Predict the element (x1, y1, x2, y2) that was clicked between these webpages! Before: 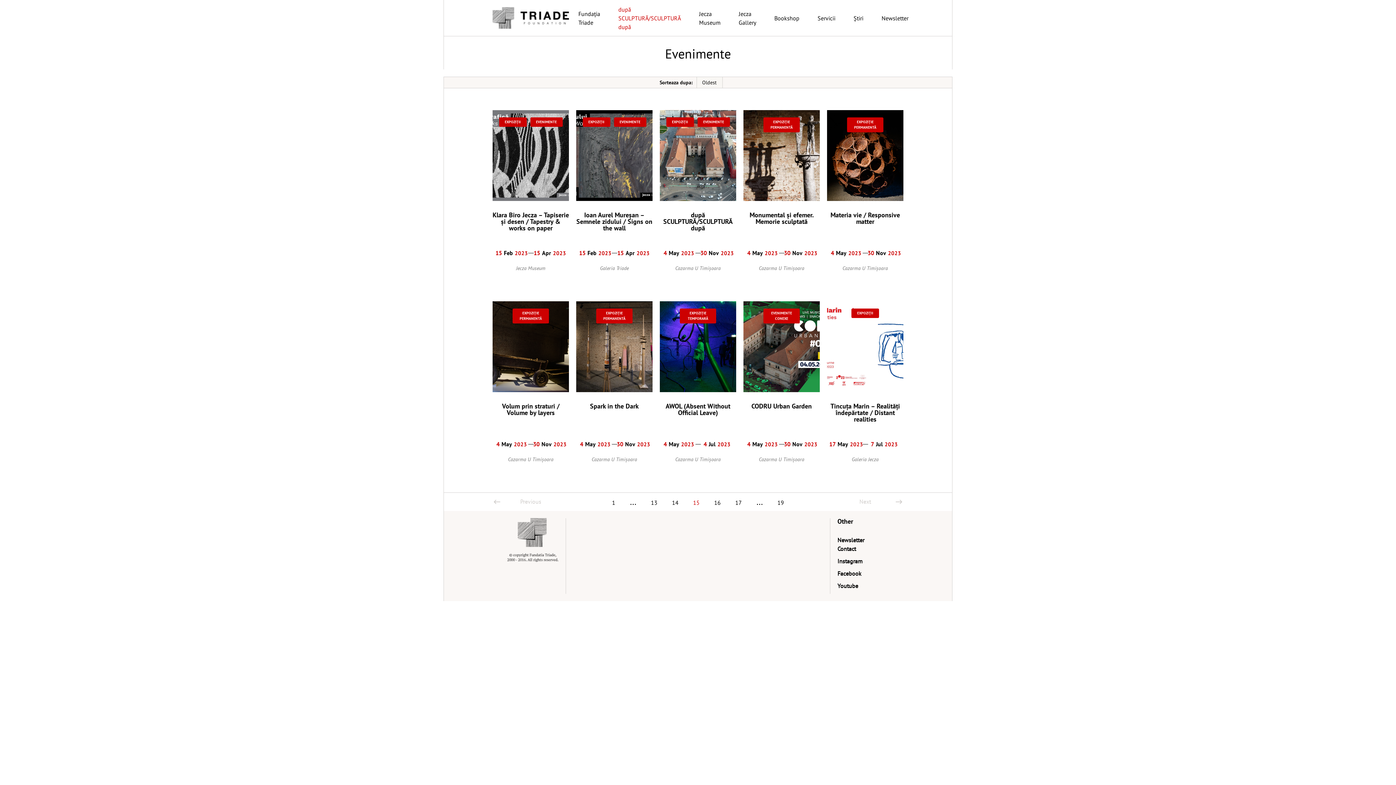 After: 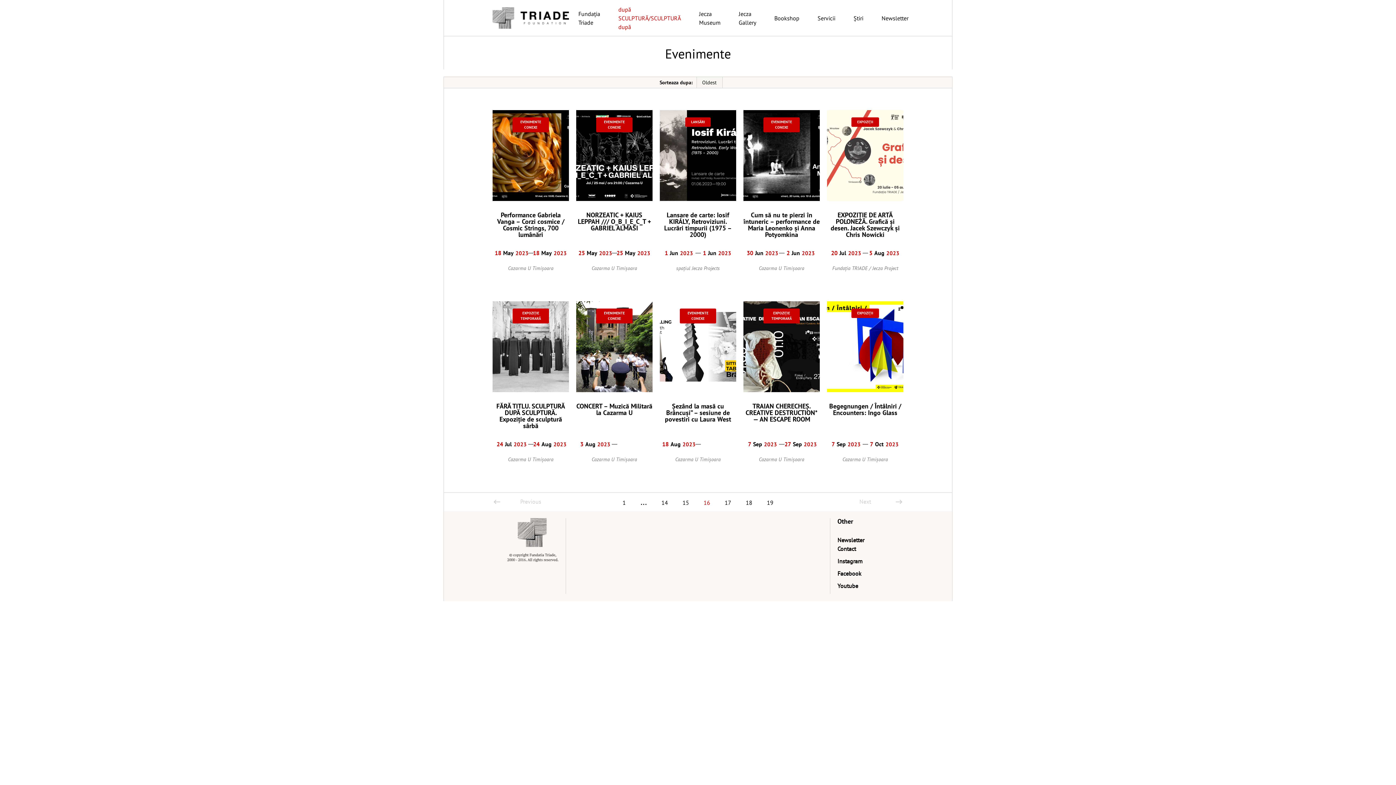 Action: bbox: (827, 493, 903, 511)